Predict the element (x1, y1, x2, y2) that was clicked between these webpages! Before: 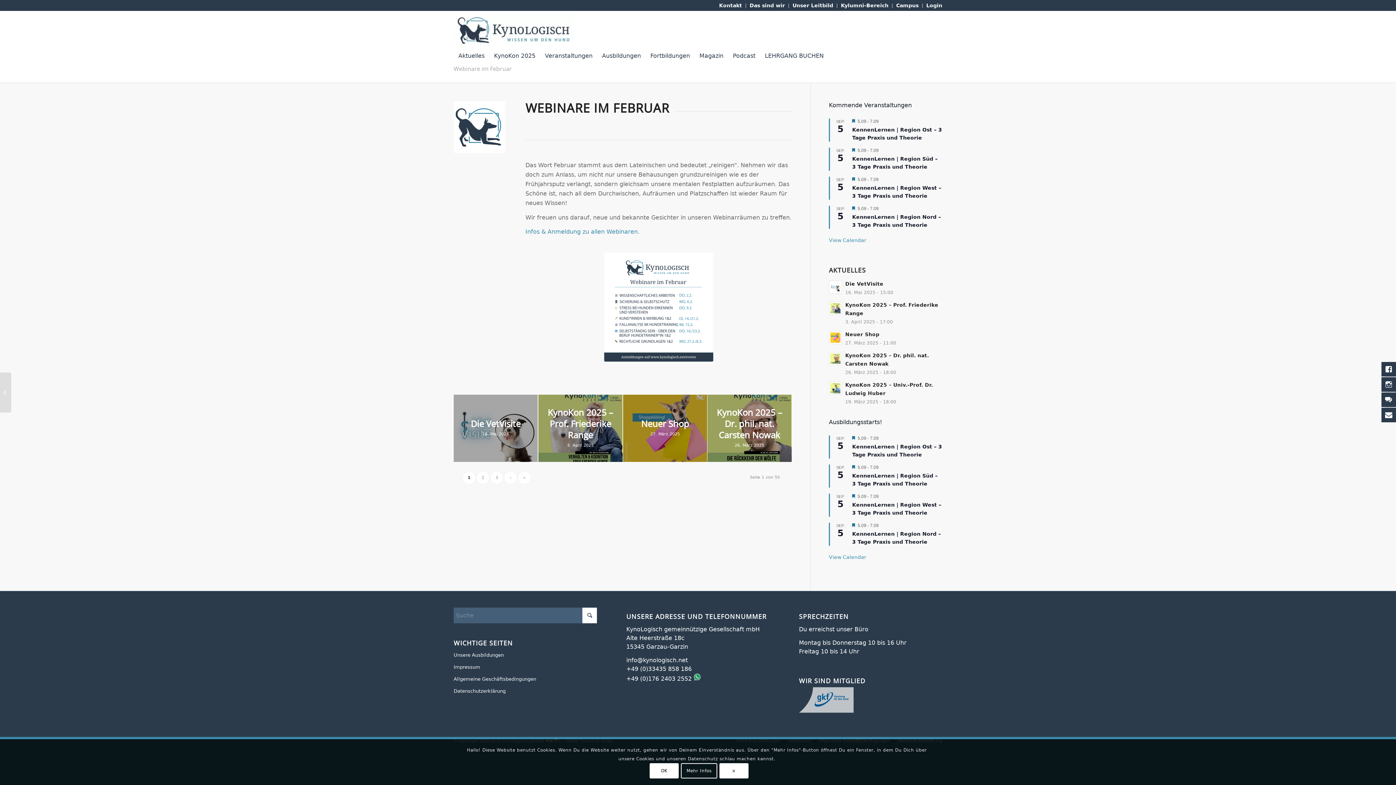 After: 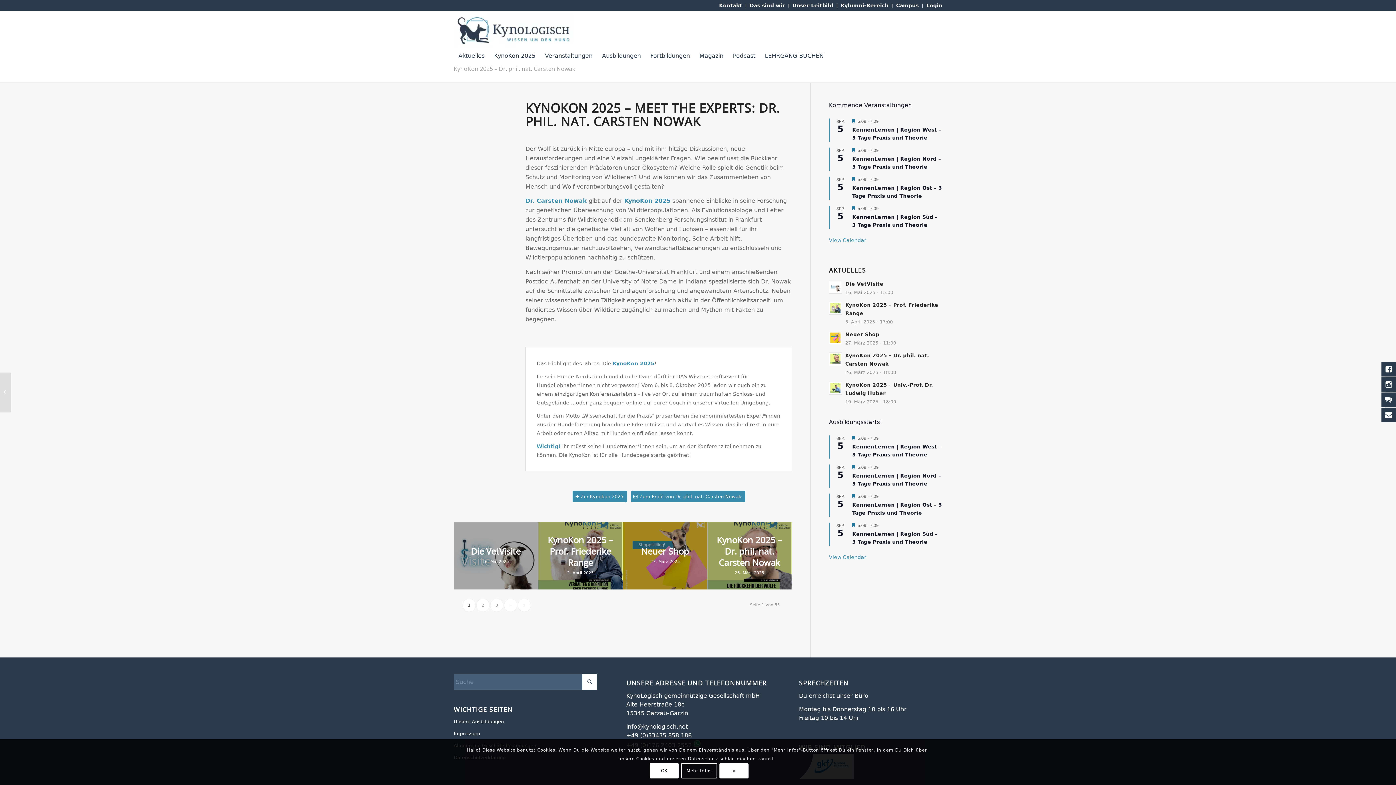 Action: bbox: (829, 352, 842, 365)